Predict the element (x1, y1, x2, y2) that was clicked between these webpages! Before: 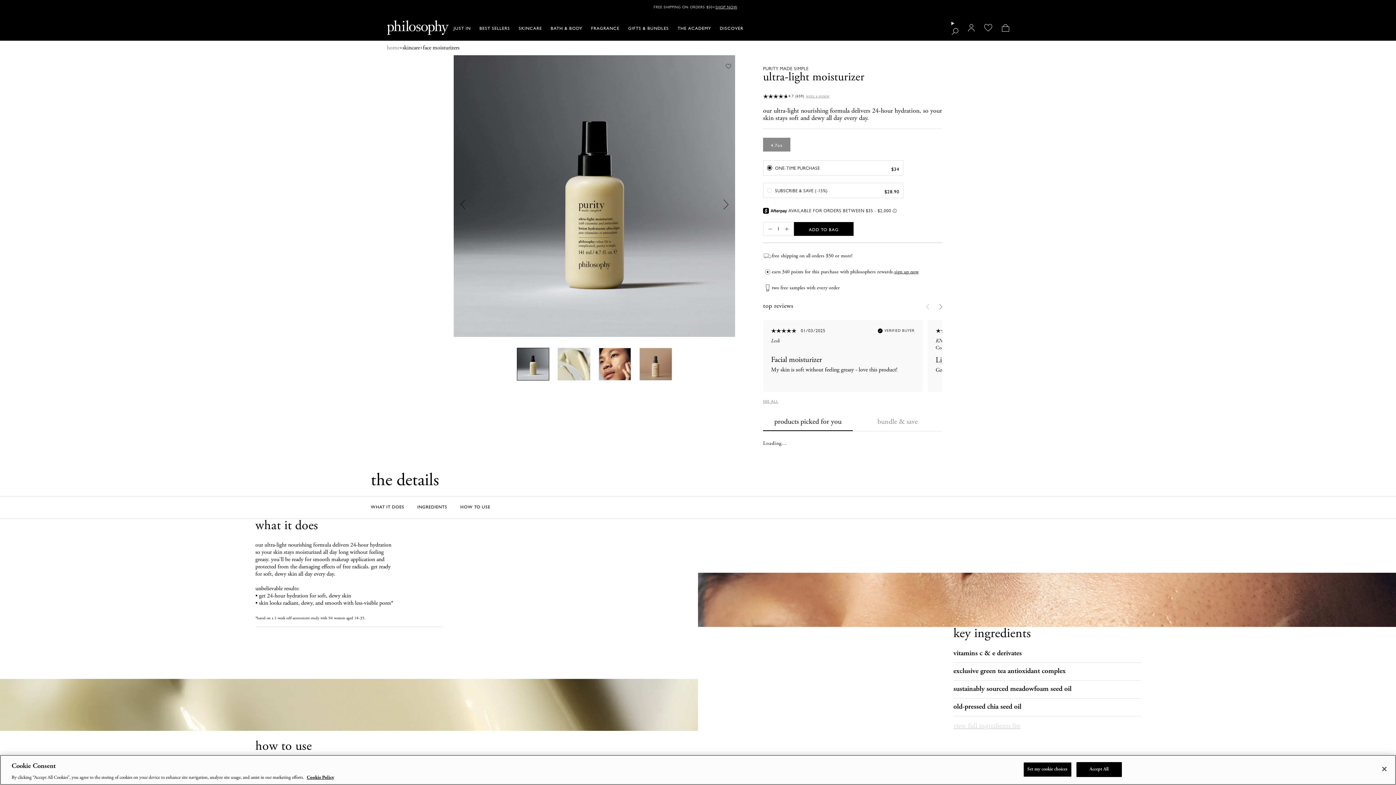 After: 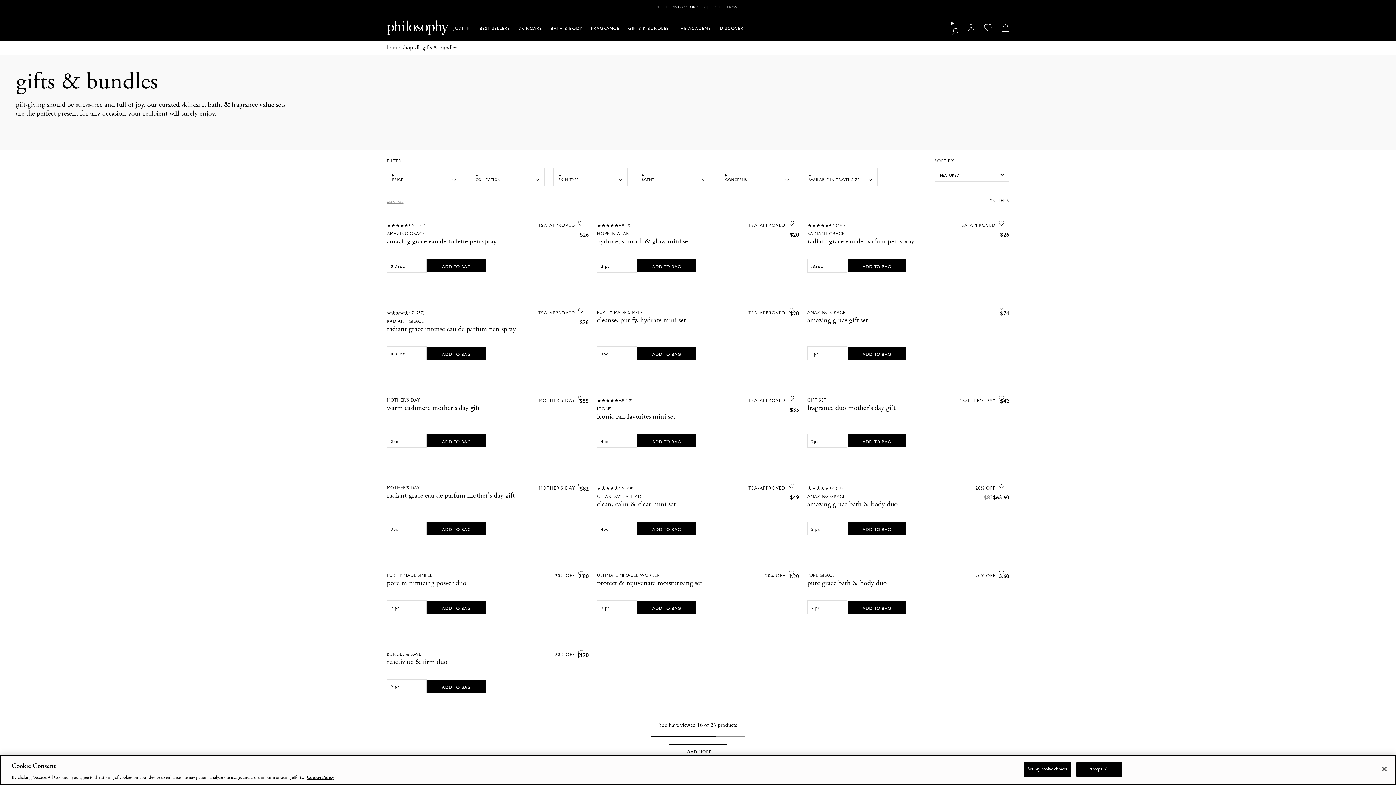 Action: label: GIFTS & BUNDLES bbox: (628, 14, 669, 40)